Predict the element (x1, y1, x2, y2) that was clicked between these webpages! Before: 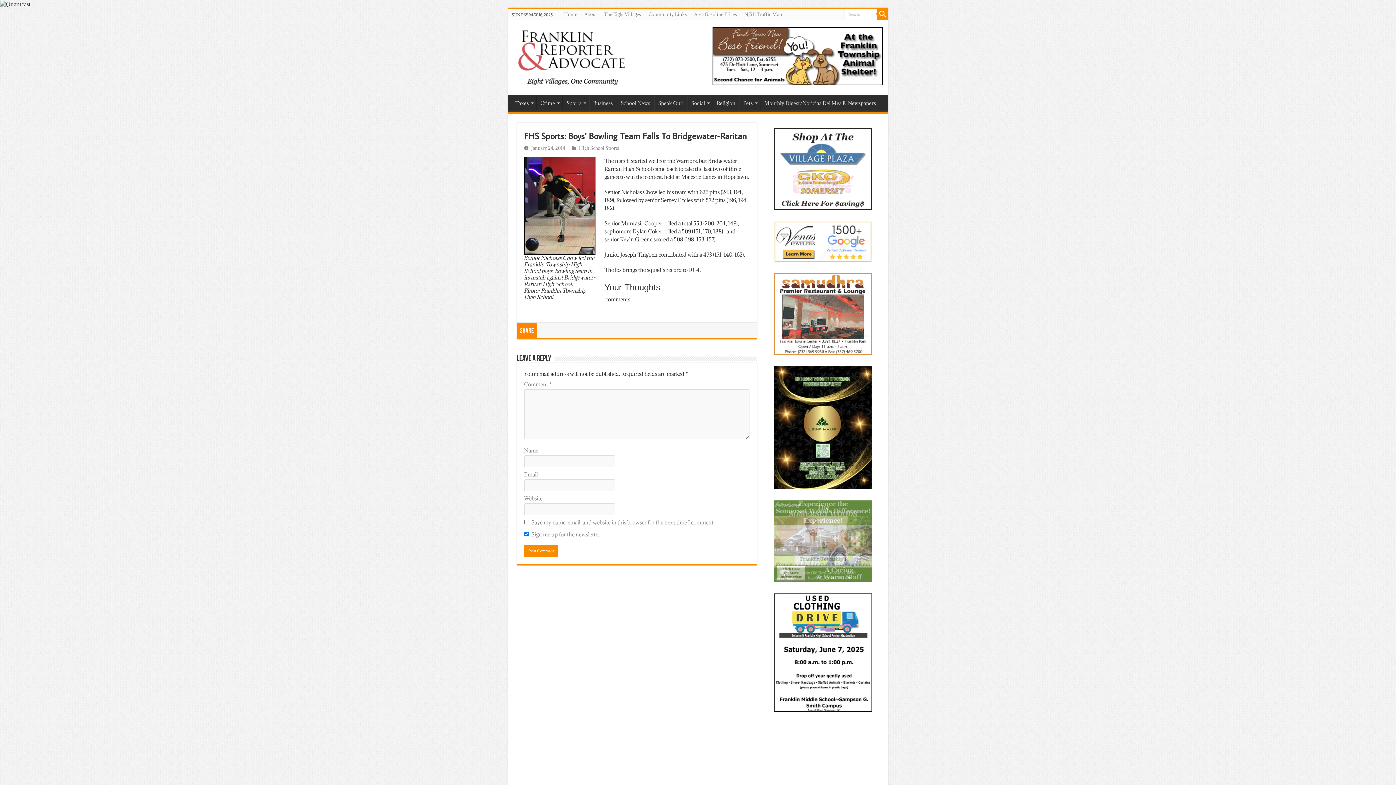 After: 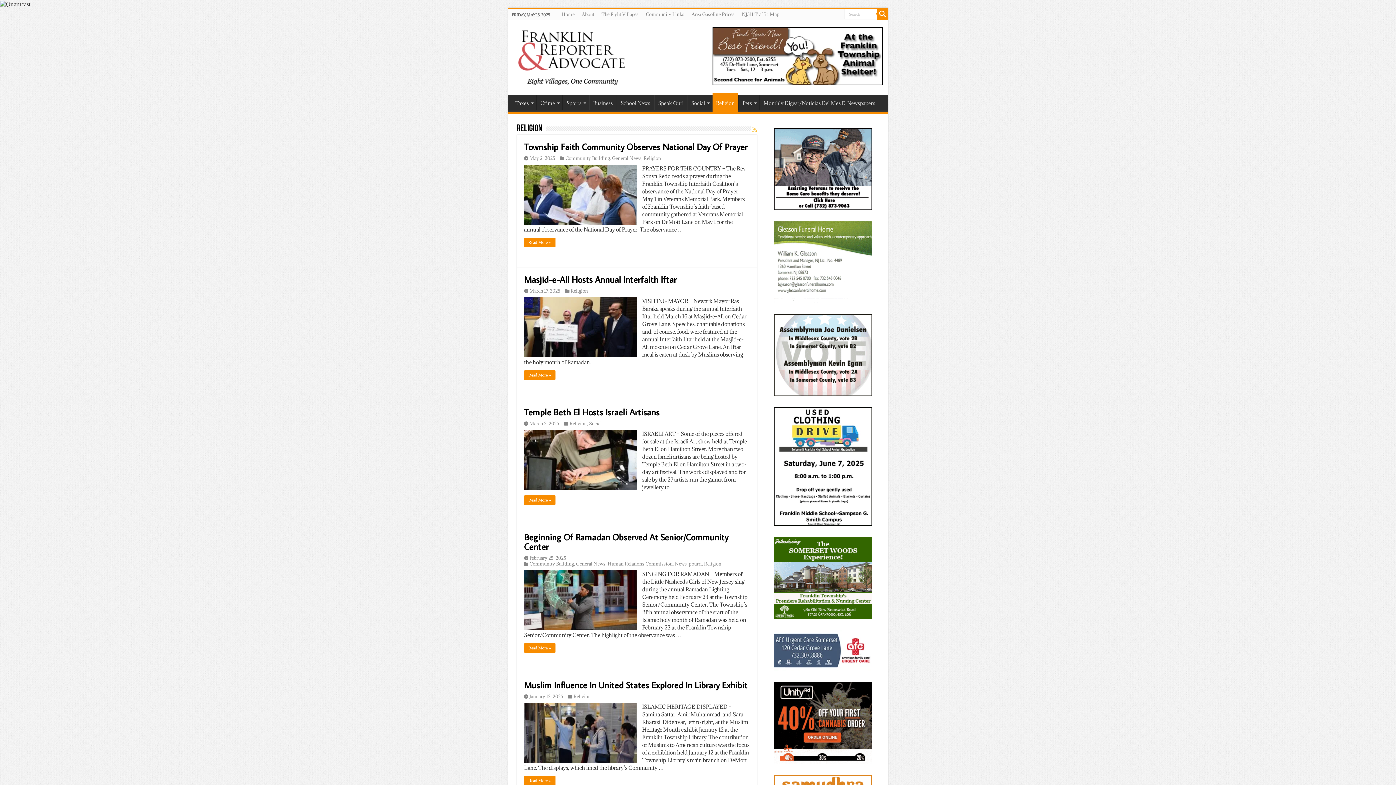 Action: bbox: (712, 94, 739, 110) label: Religion